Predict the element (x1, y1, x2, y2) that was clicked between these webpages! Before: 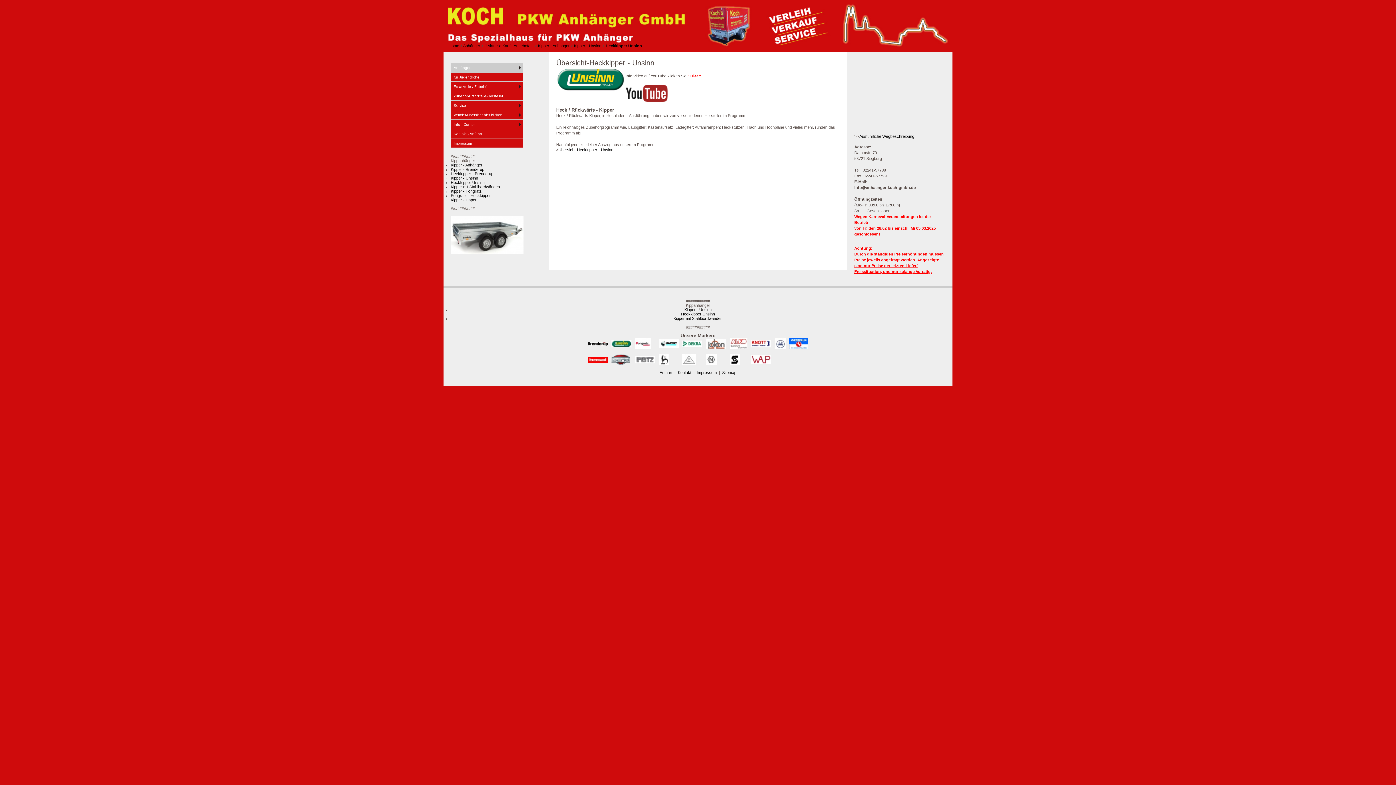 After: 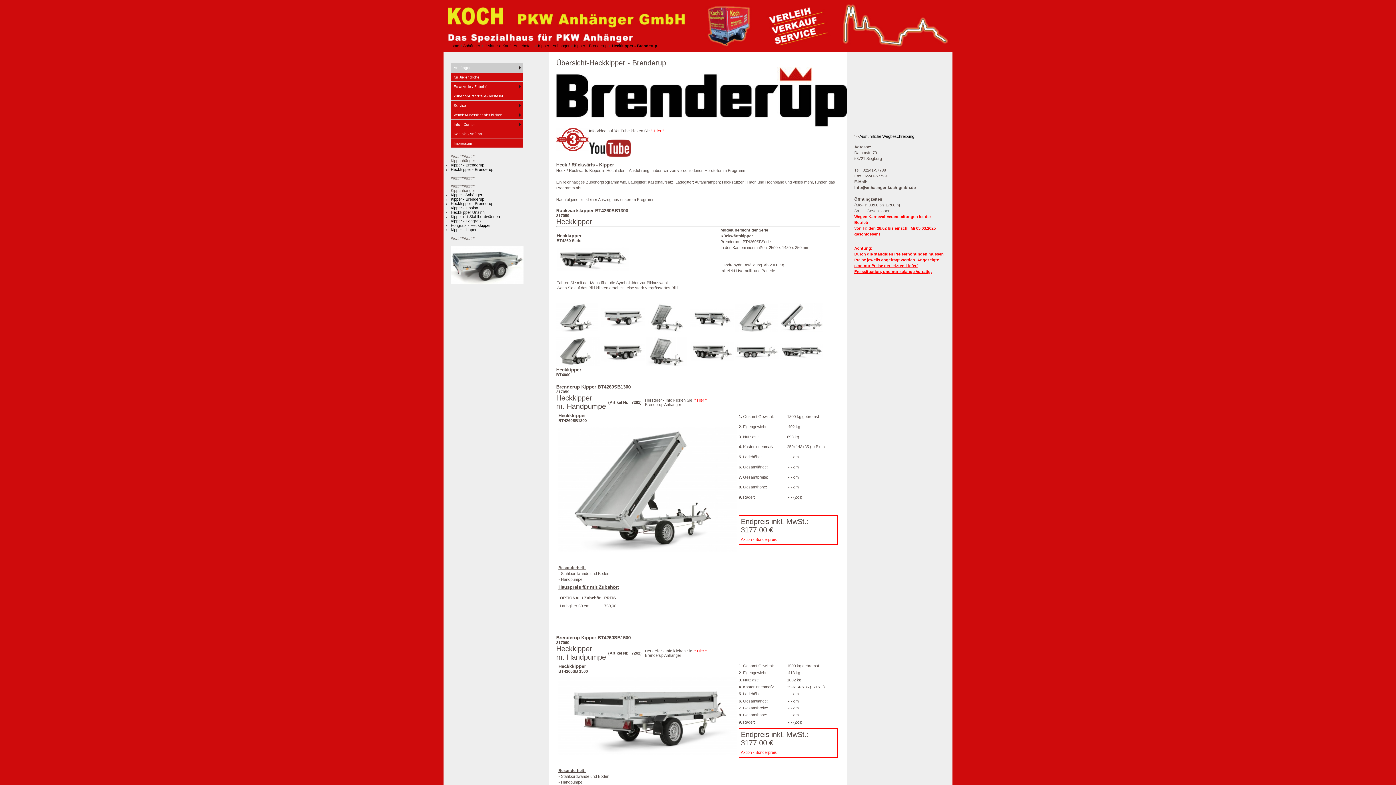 Action: label: Heckkipper - Brenderup bbox: (450, 171, 493, 176)